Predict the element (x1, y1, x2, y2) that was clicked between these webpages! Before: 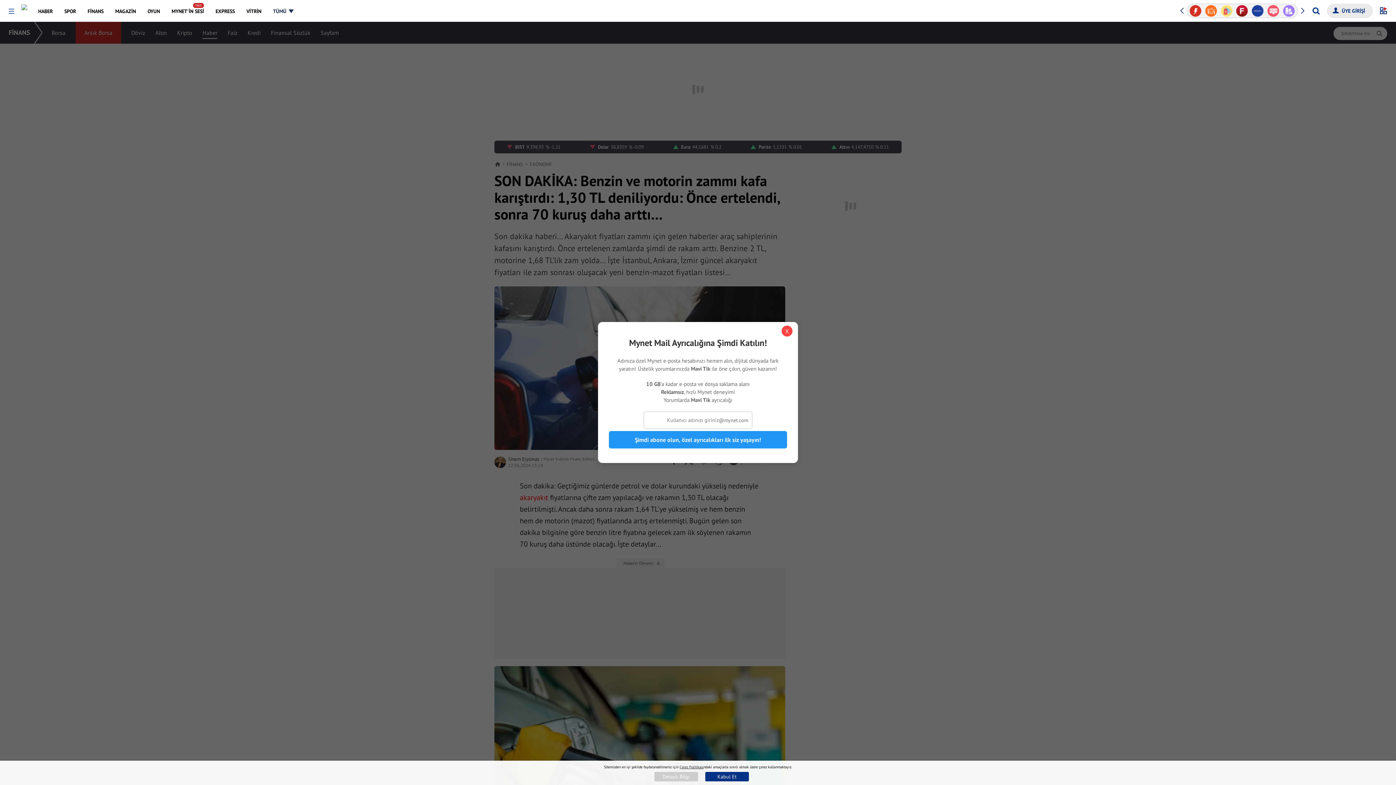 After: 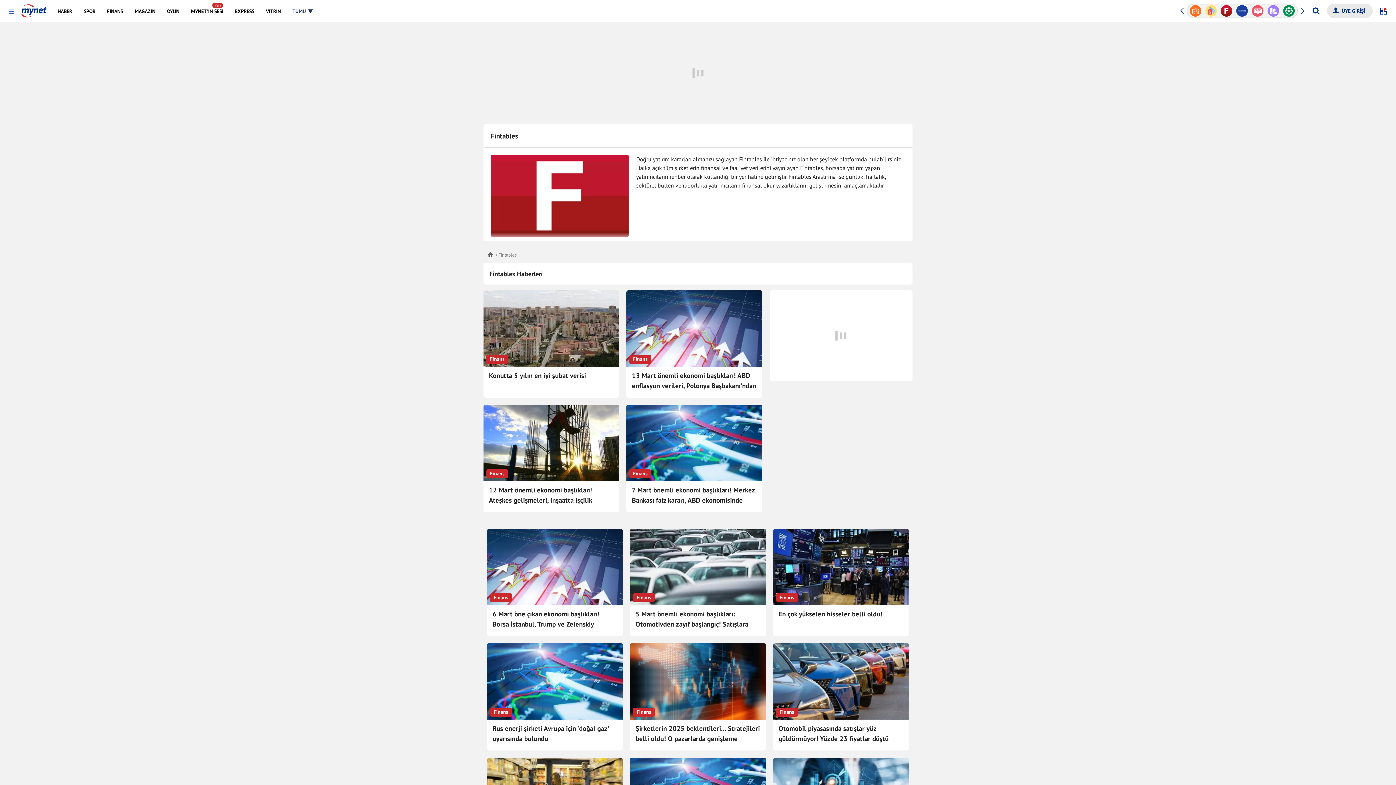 Action: bbox: (1265, 4, 1281, 17)